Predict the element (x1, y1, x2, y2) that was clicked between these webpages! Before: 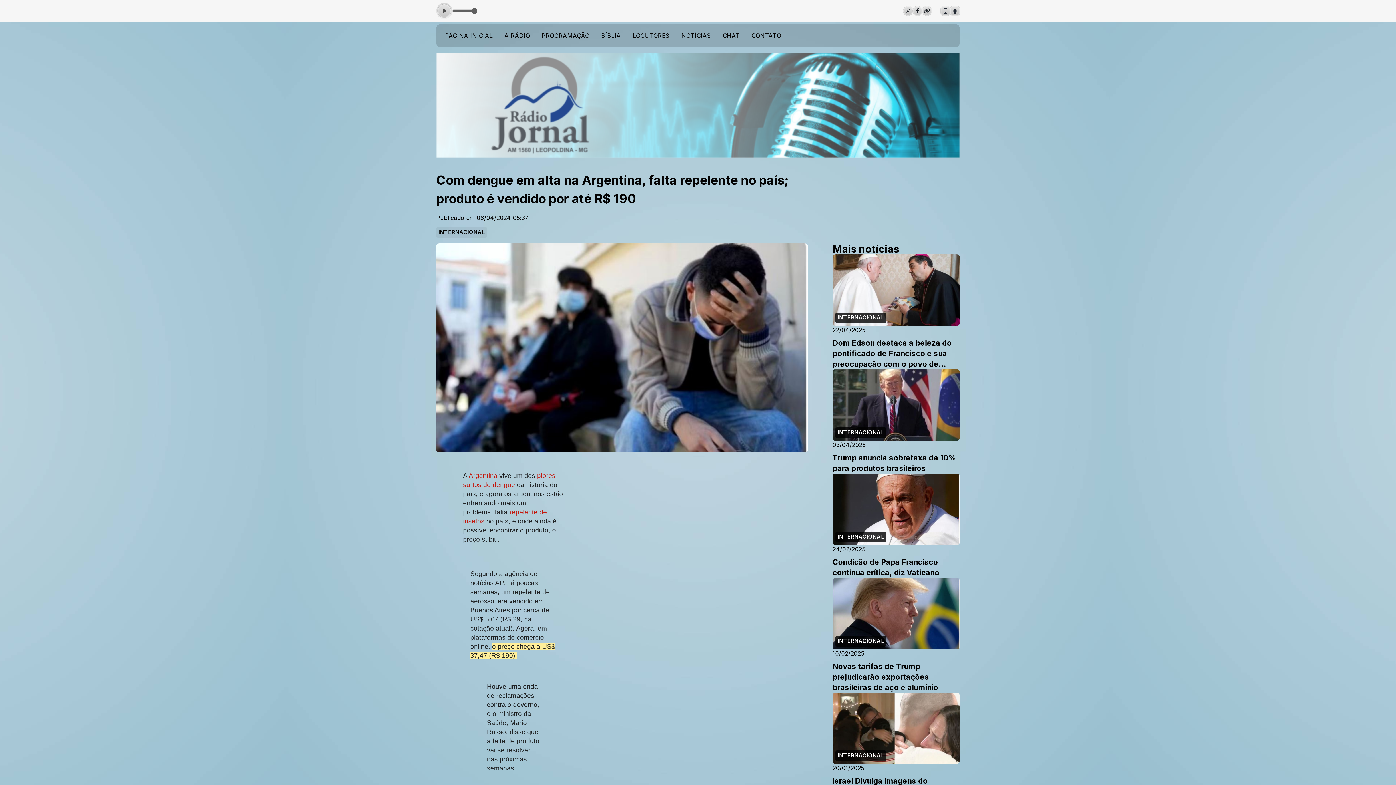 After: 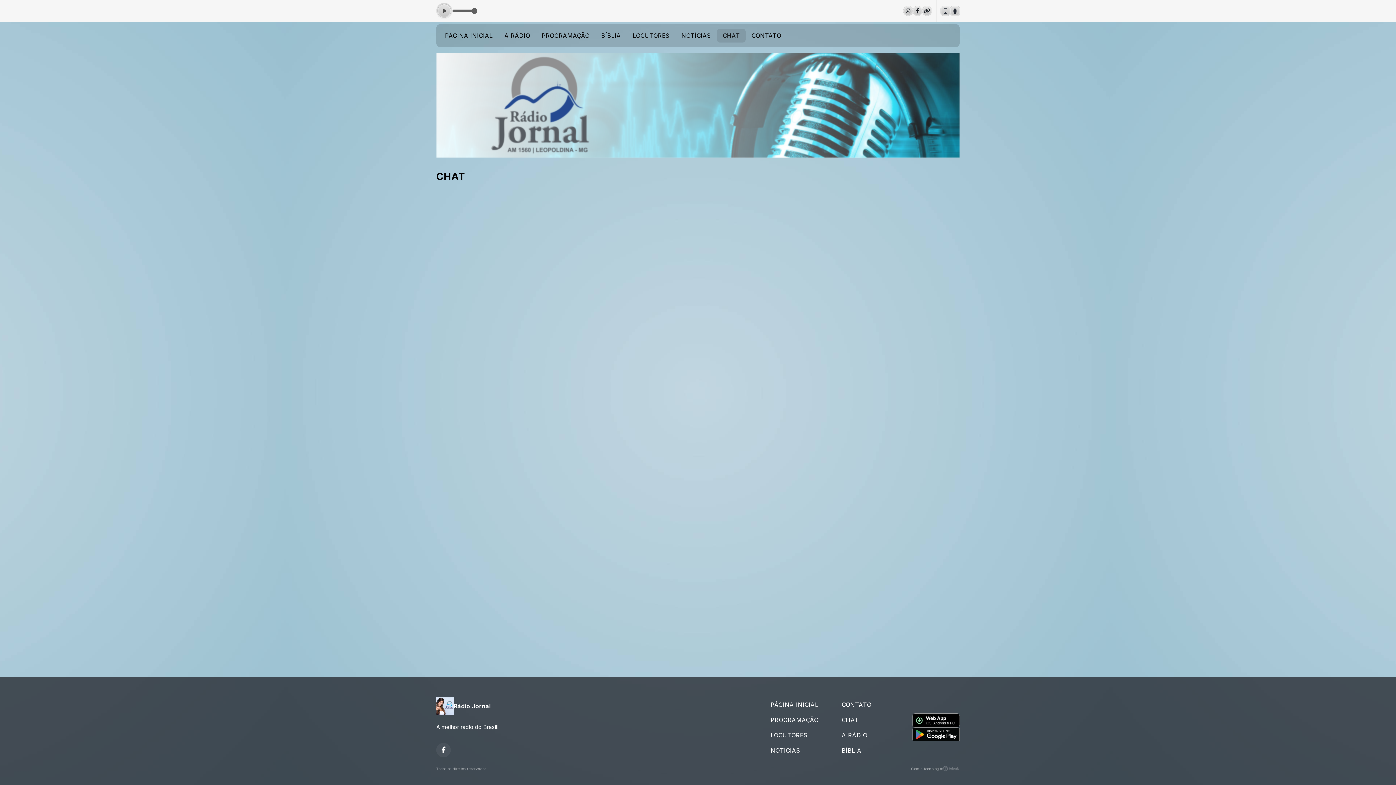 Action: label: CHAT bbox: (717, 28, 745, 42)